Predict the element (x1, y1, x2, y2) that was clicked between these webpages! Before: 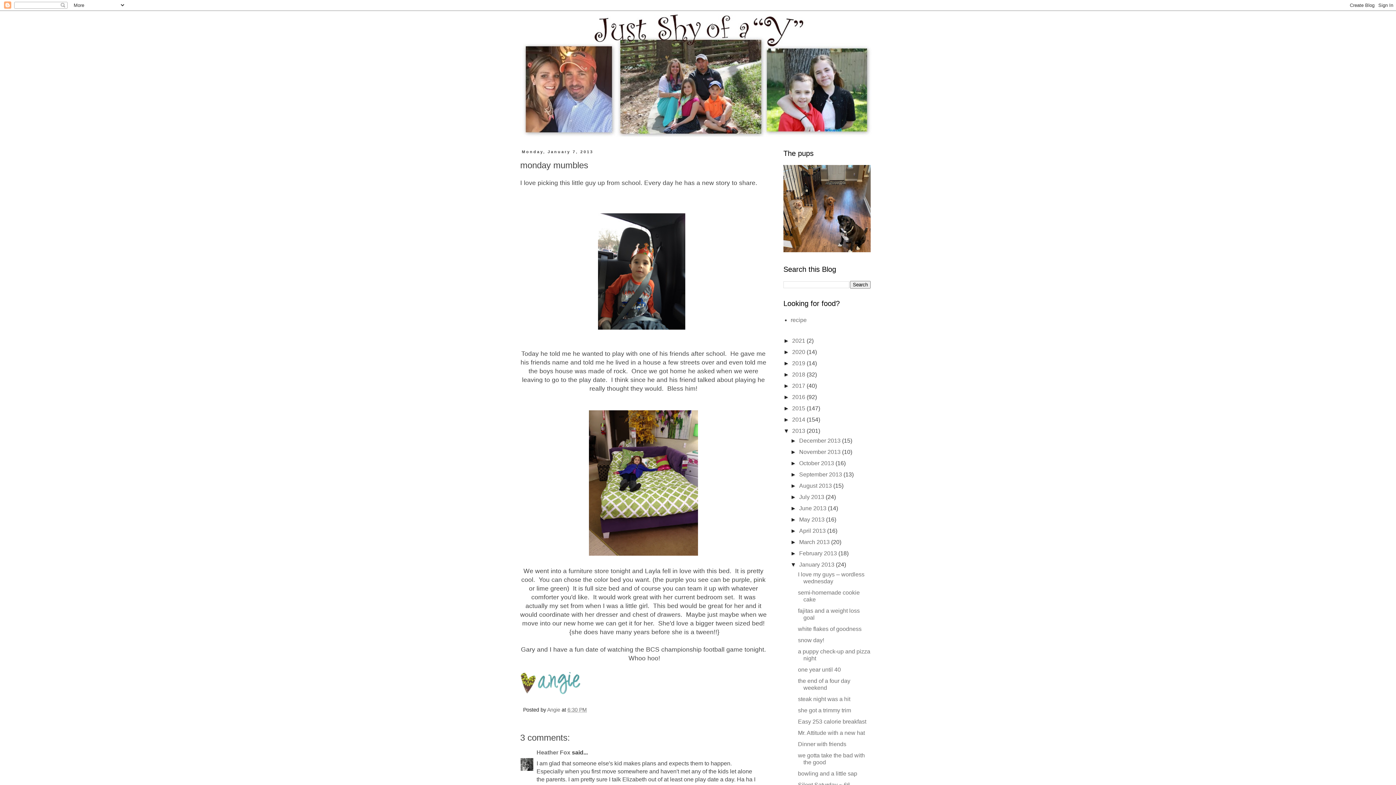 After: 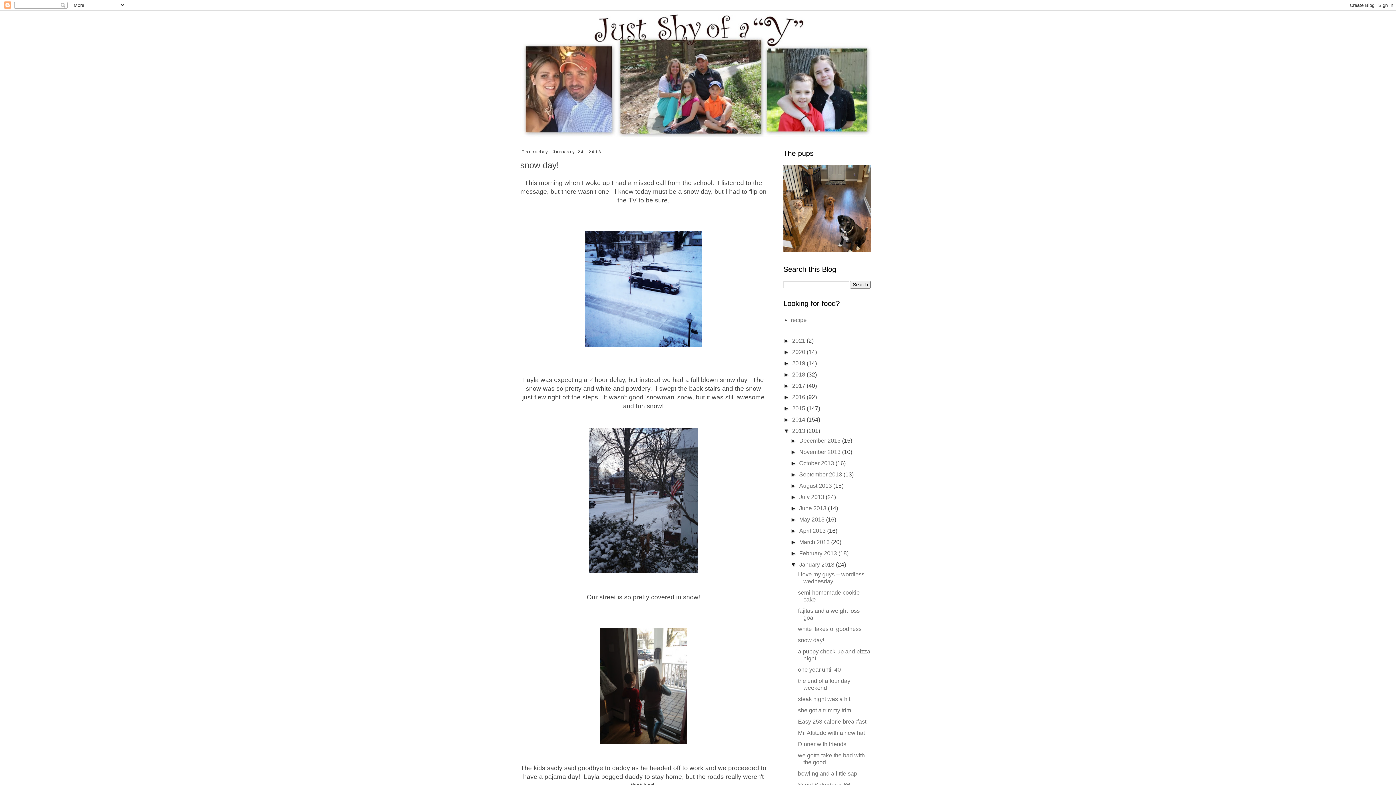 Action: label: snow day! bbox: (798, 637, 824, 643)